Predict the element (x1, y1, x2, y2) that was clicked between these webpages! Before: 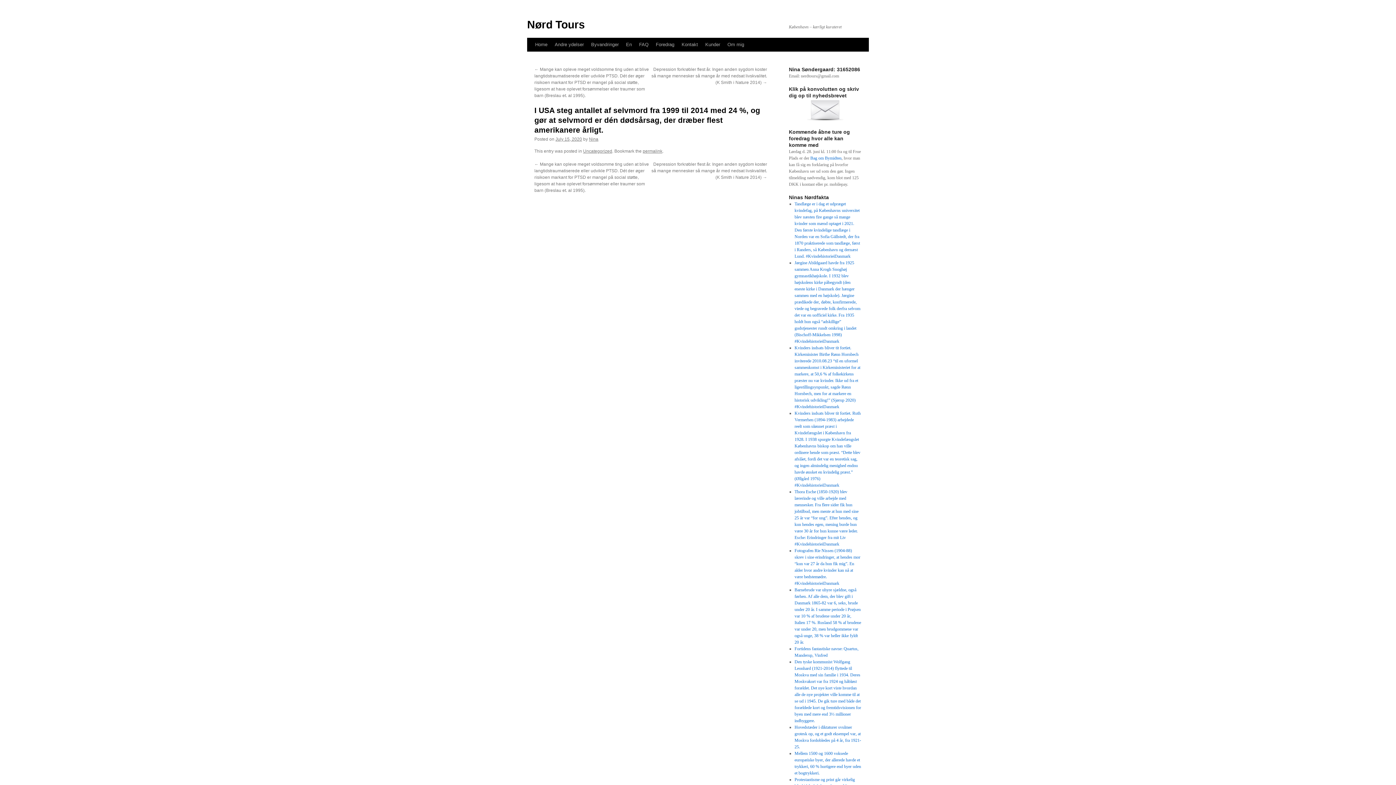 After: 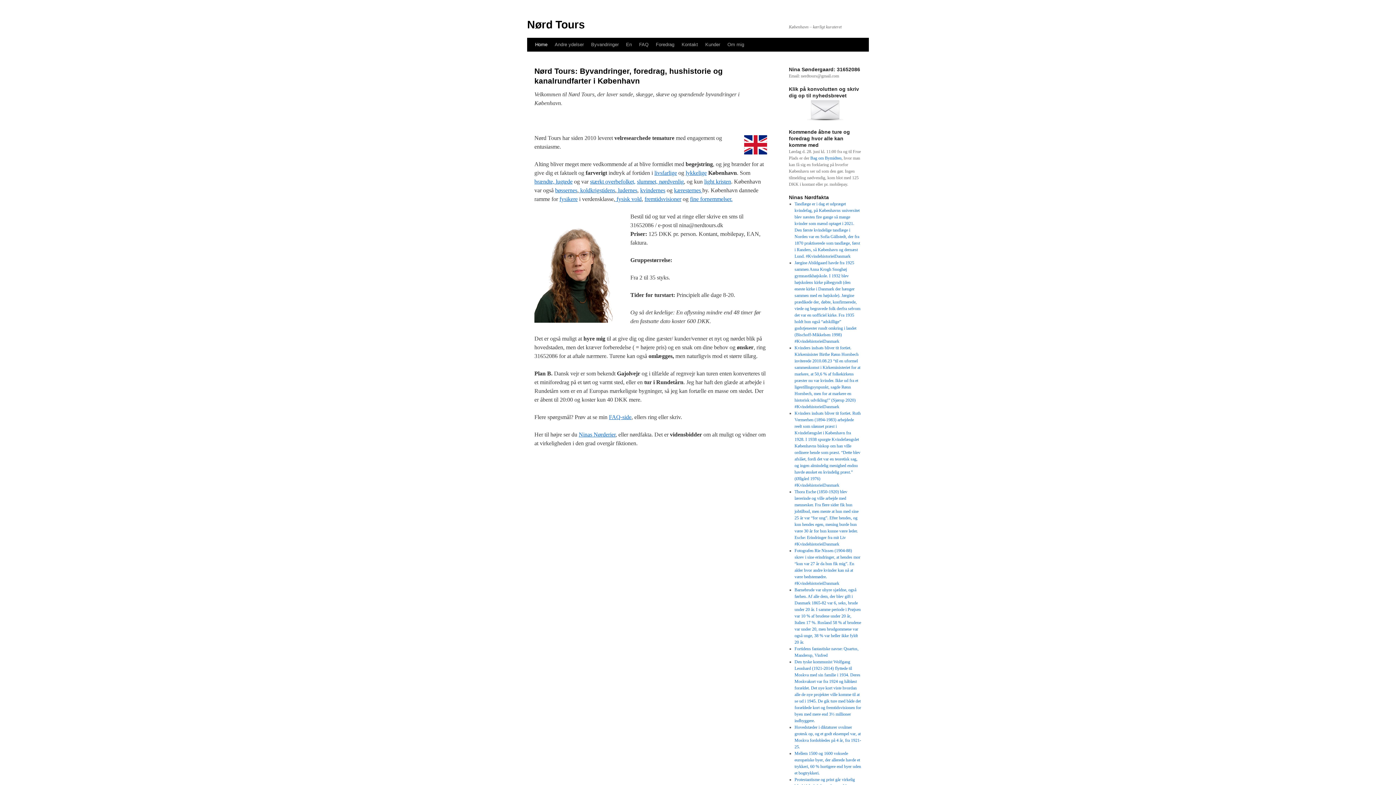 Action: label: Nørd Tours bbox: (527, 18, 585, 30)